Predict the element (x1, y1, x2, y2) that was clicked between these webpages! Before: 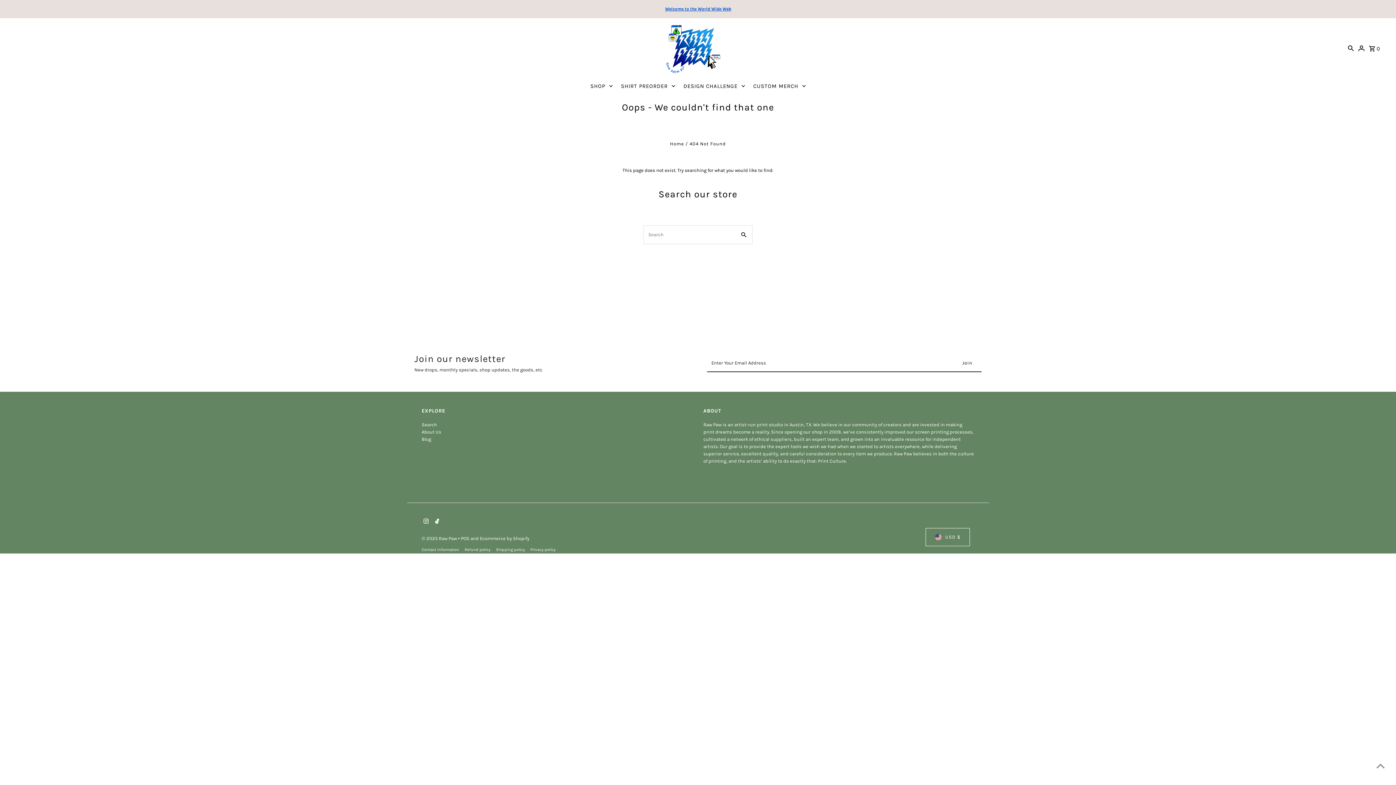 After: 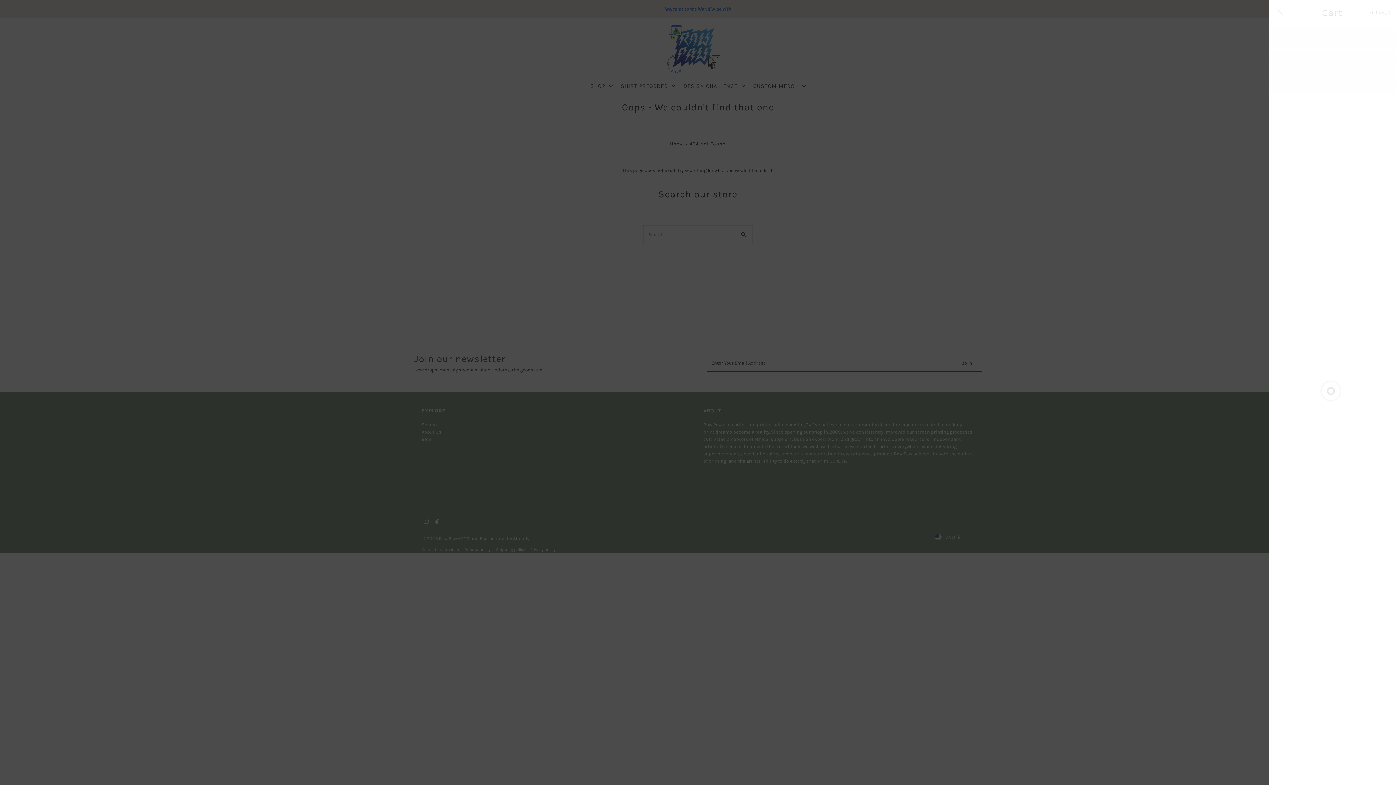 Action: bbox: (1369, 37, 1380, 58) label: Cart 0